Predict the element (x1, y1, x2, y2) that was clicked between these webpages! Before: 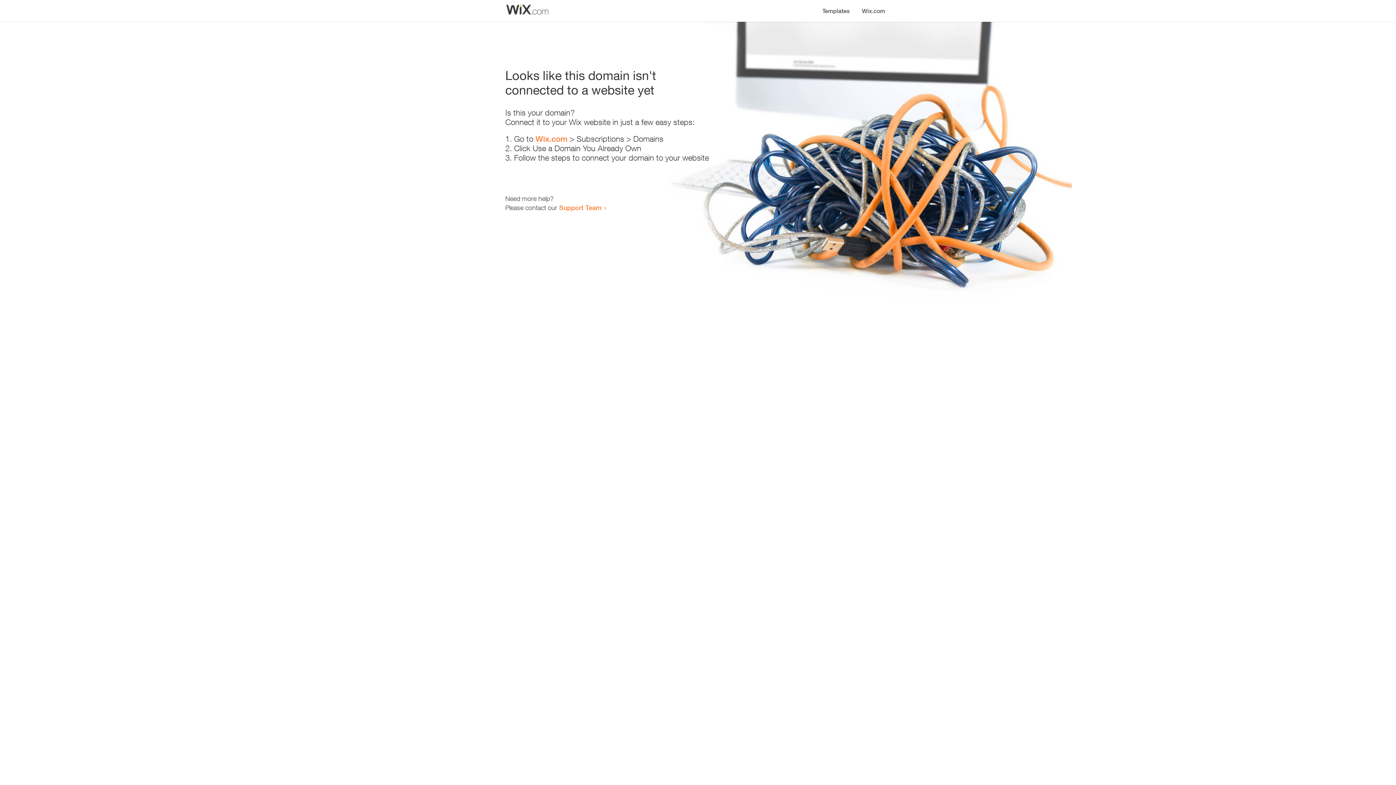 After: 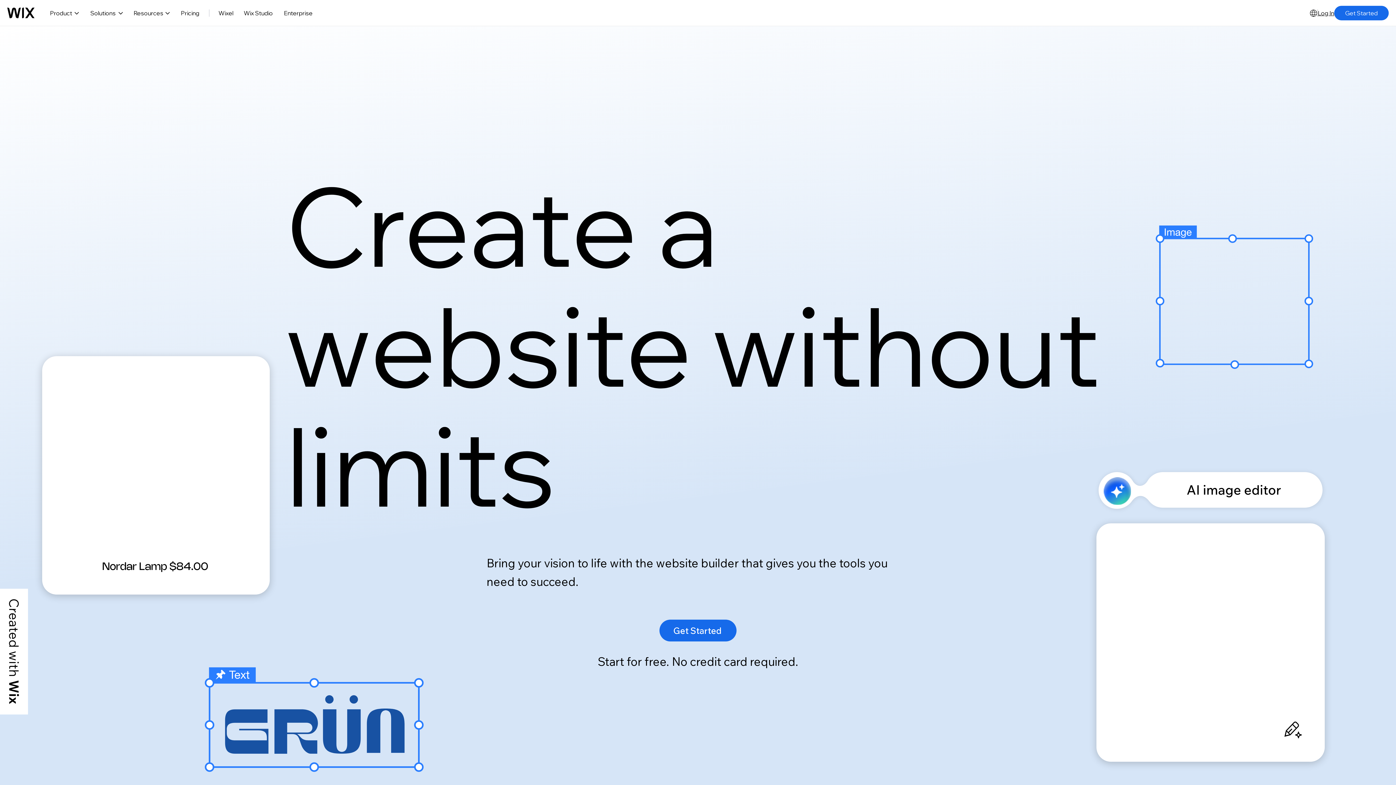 Action: bbox: (856, 0, 890, 14) label: Wix.com